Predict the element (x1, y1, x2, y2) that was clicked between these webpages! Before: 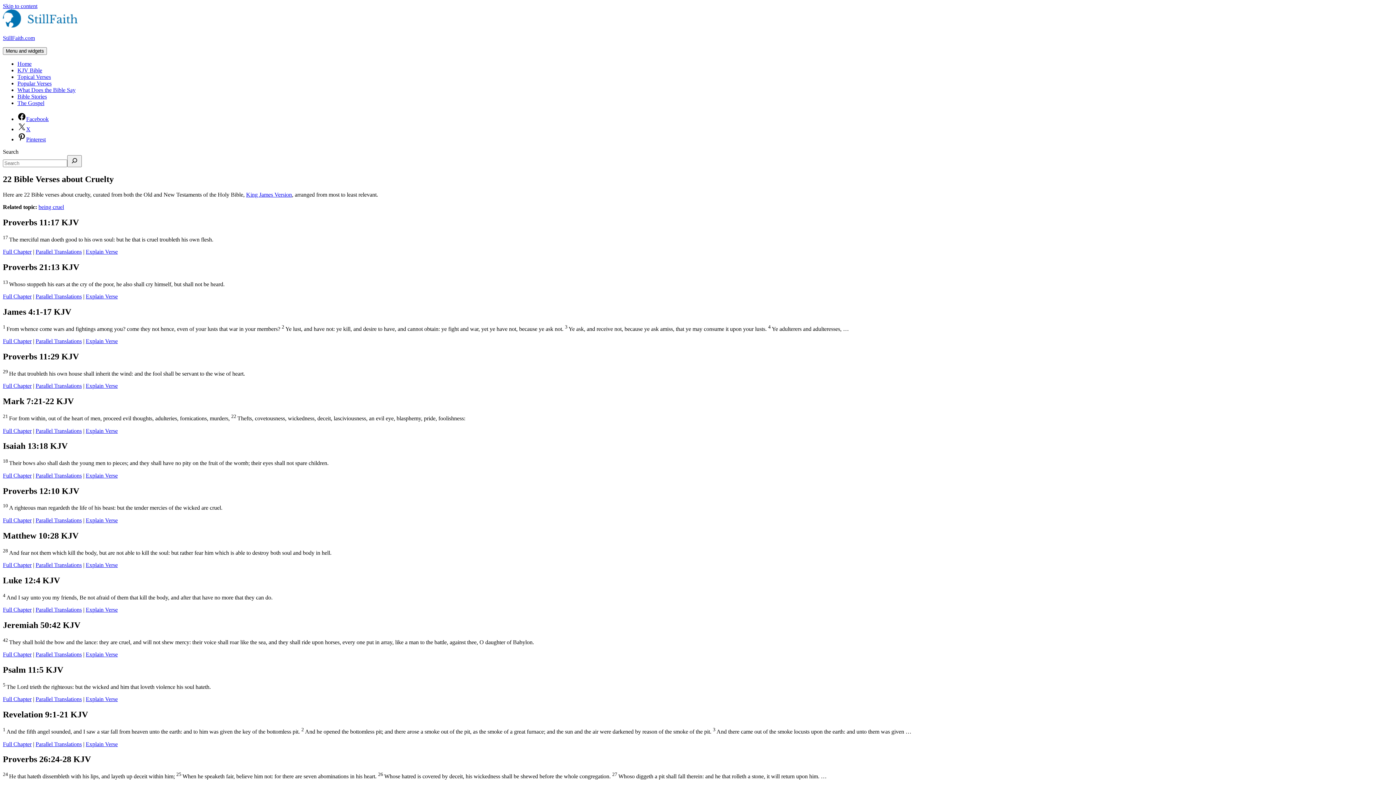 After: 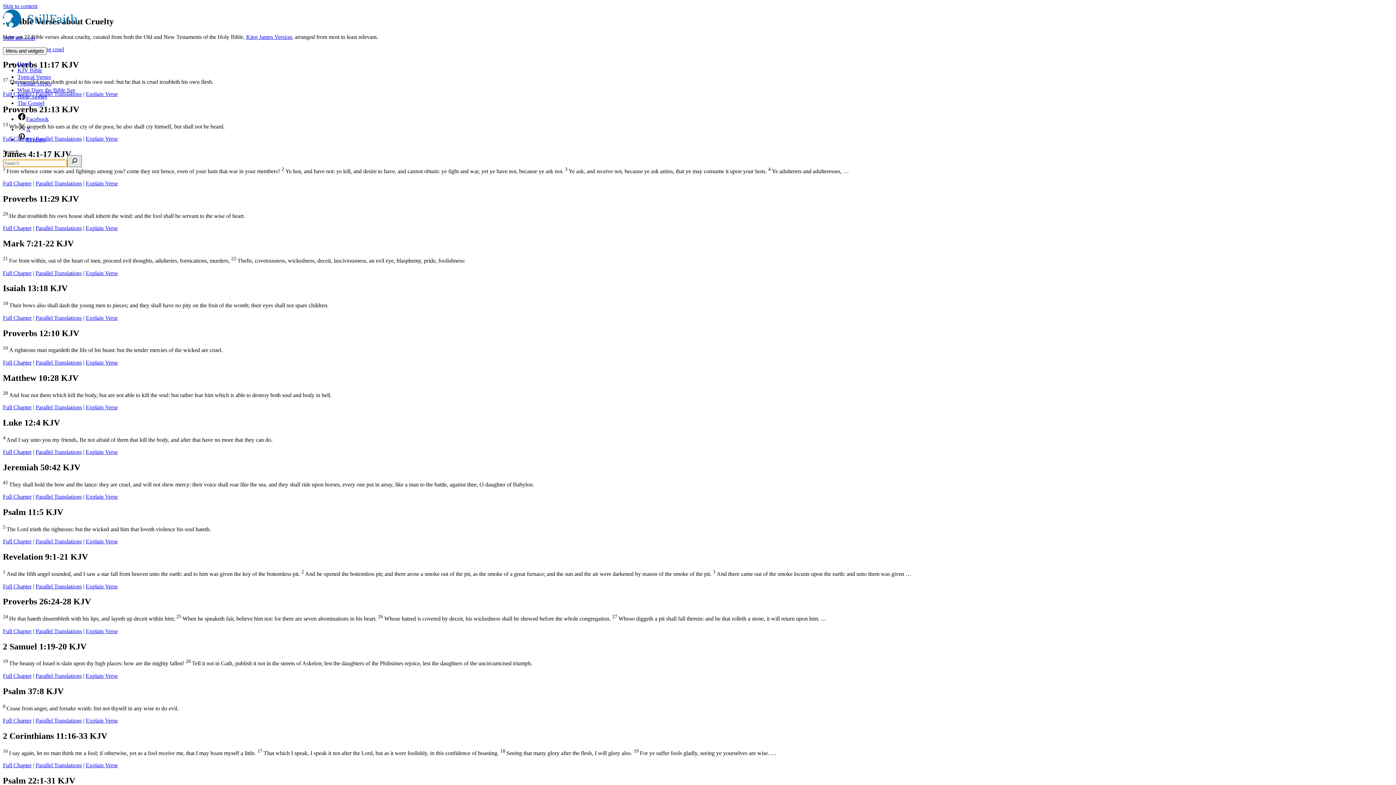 Action: label: Search bbox: (67, 155, 81, 167)